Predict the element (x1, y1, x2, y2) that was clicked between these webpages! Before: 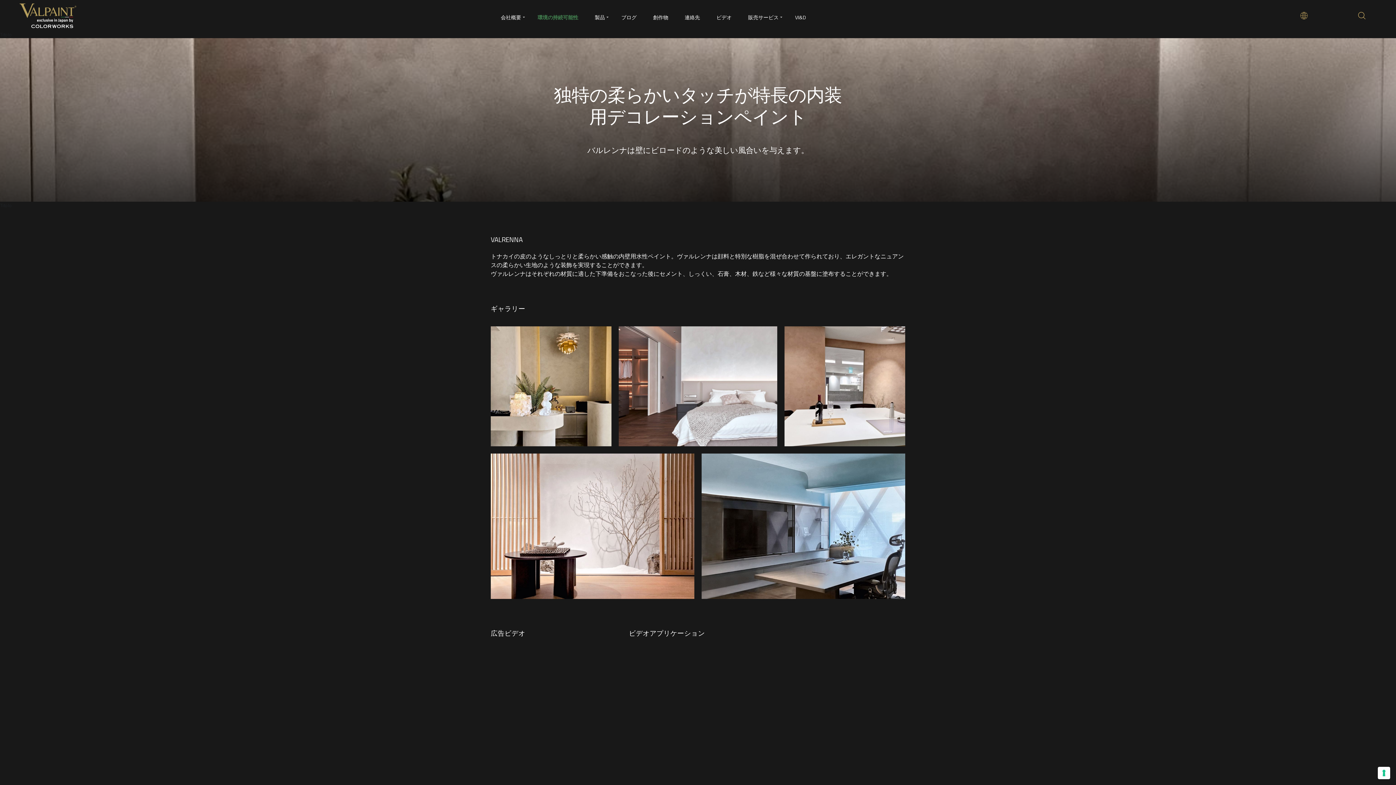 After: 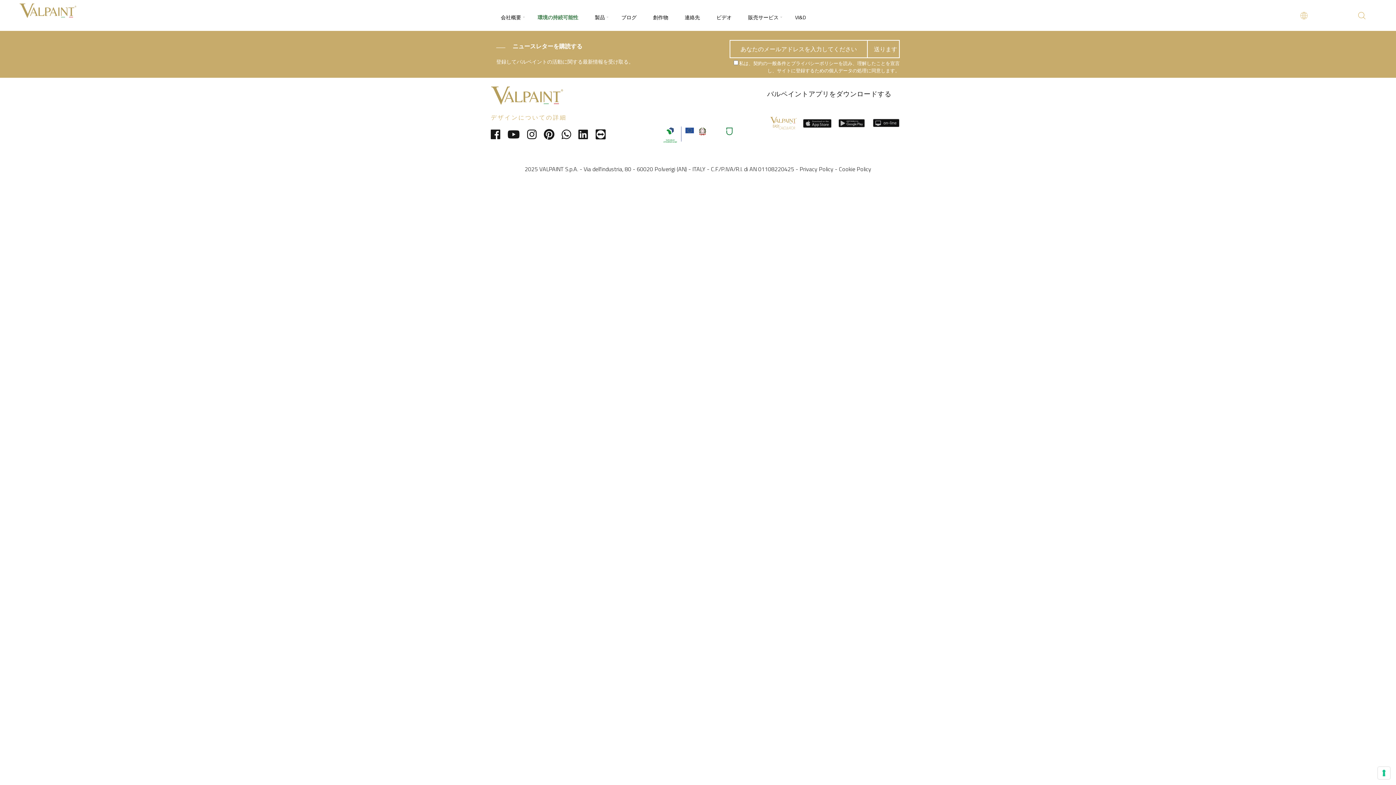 Action: bbox: (537, 10, 578, 24) label: 環境の持続可能性